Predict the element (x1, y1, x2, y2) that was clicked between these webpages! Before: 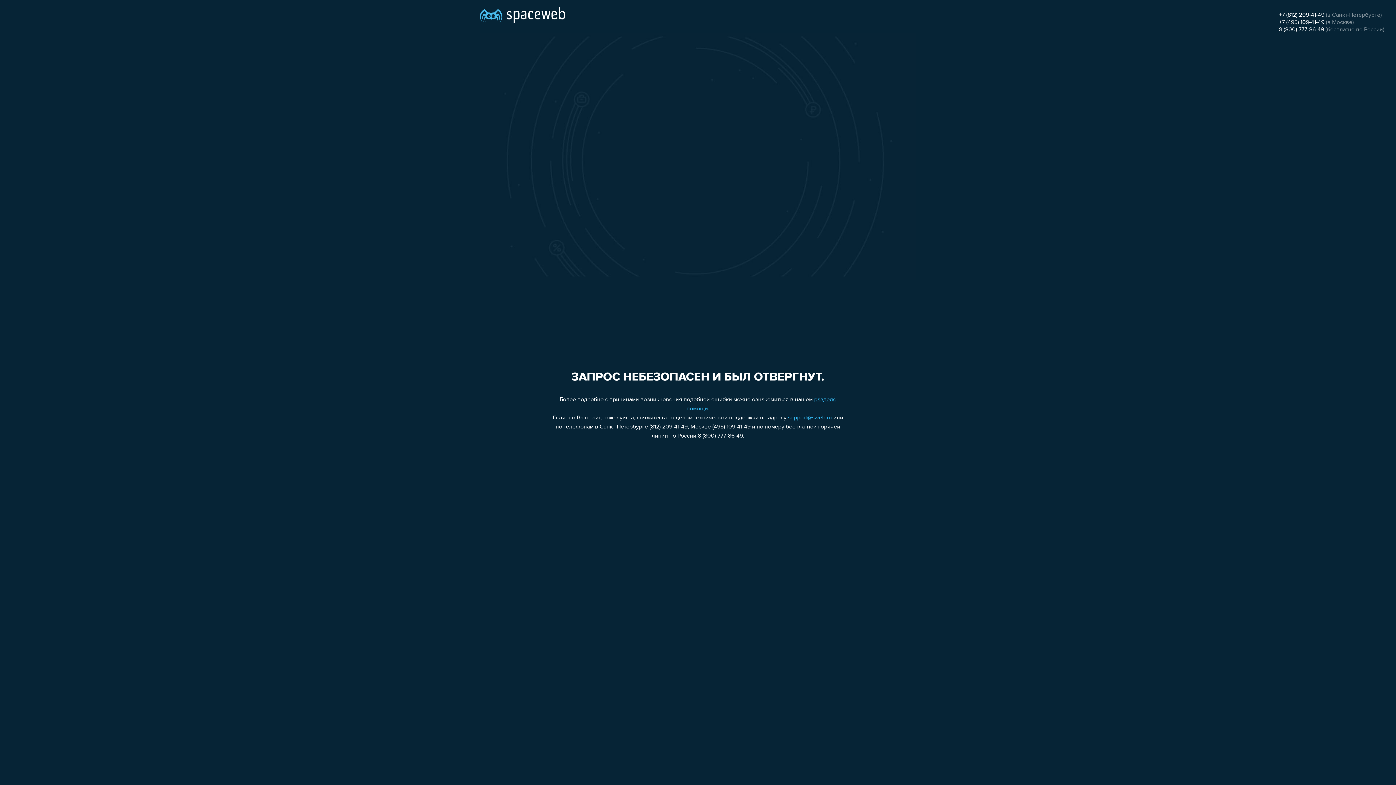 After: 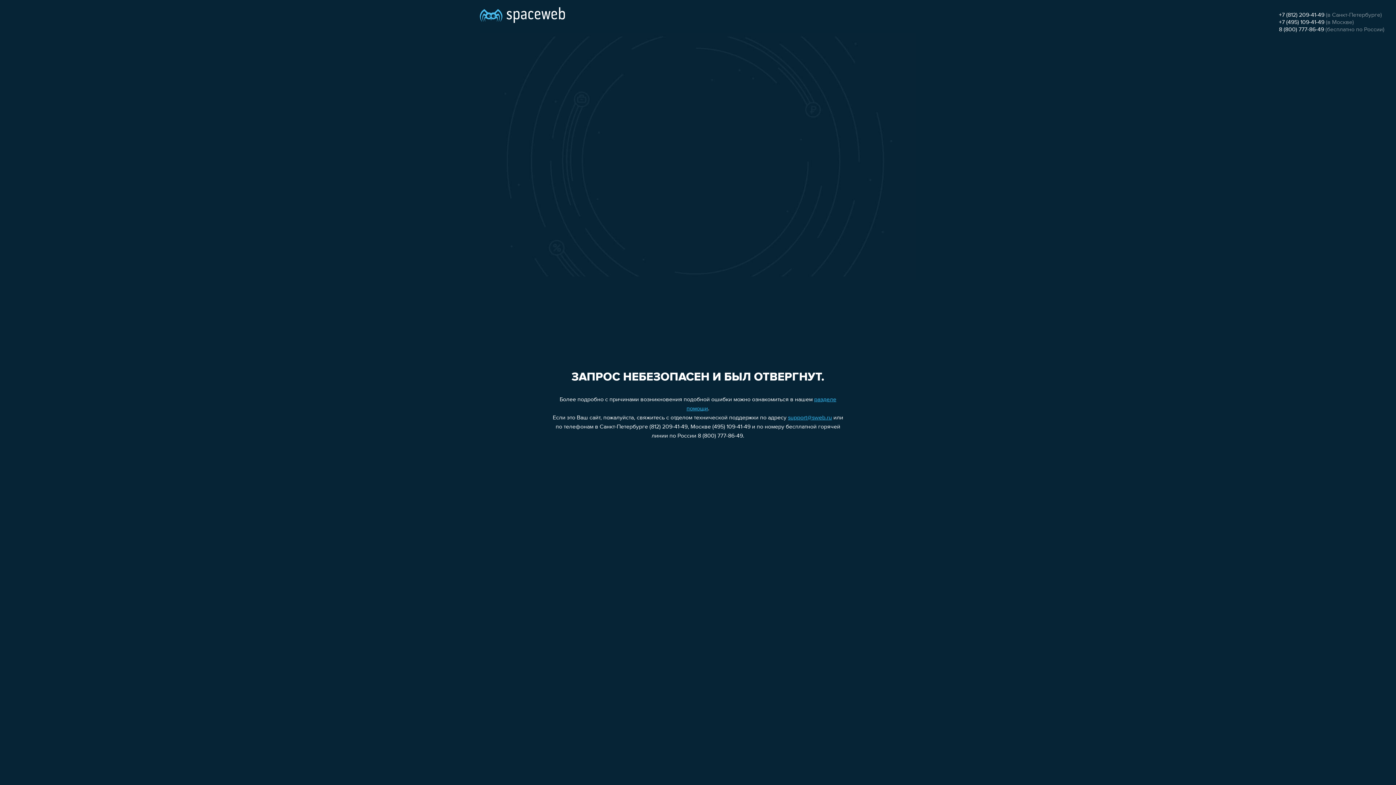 Action: bbox: (788, 415, 832, 421) label: support@sweb.ru